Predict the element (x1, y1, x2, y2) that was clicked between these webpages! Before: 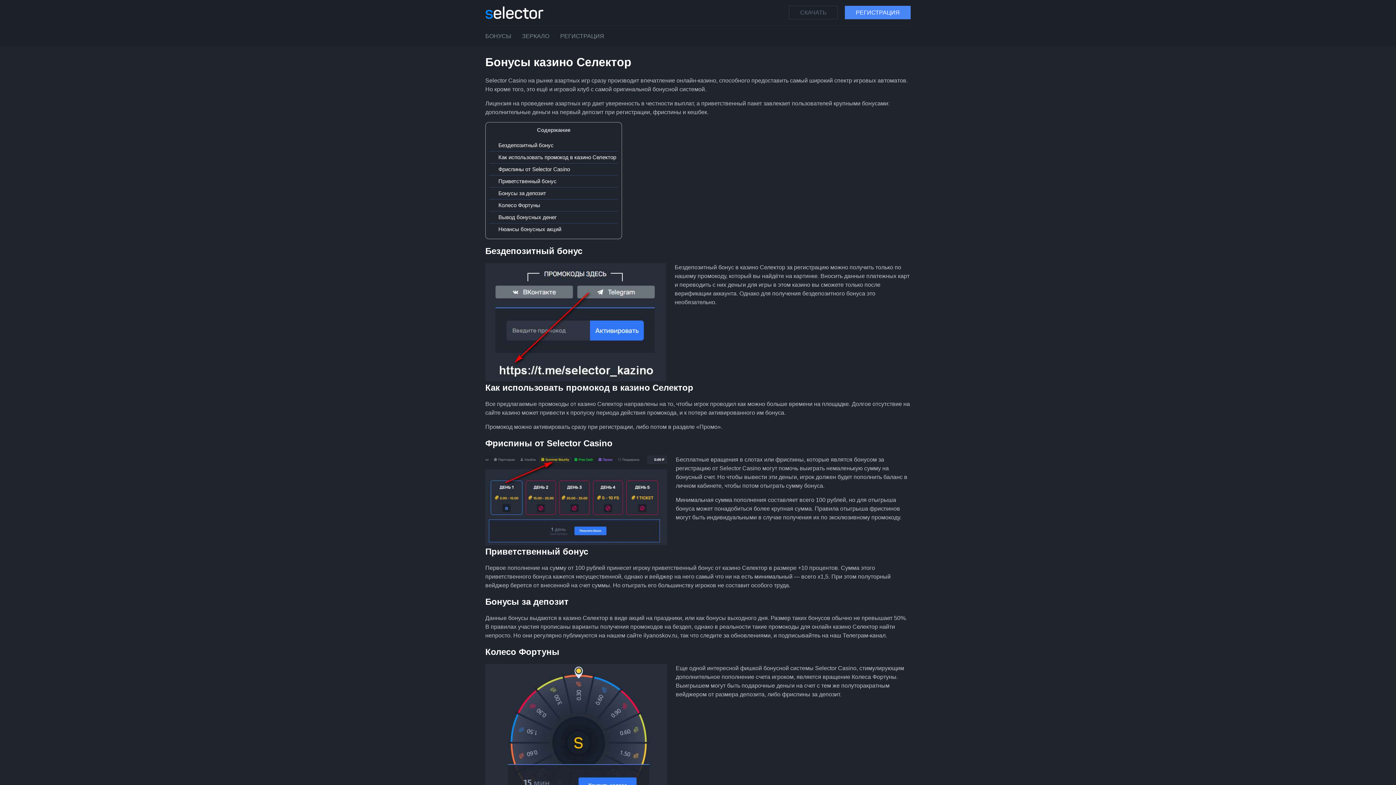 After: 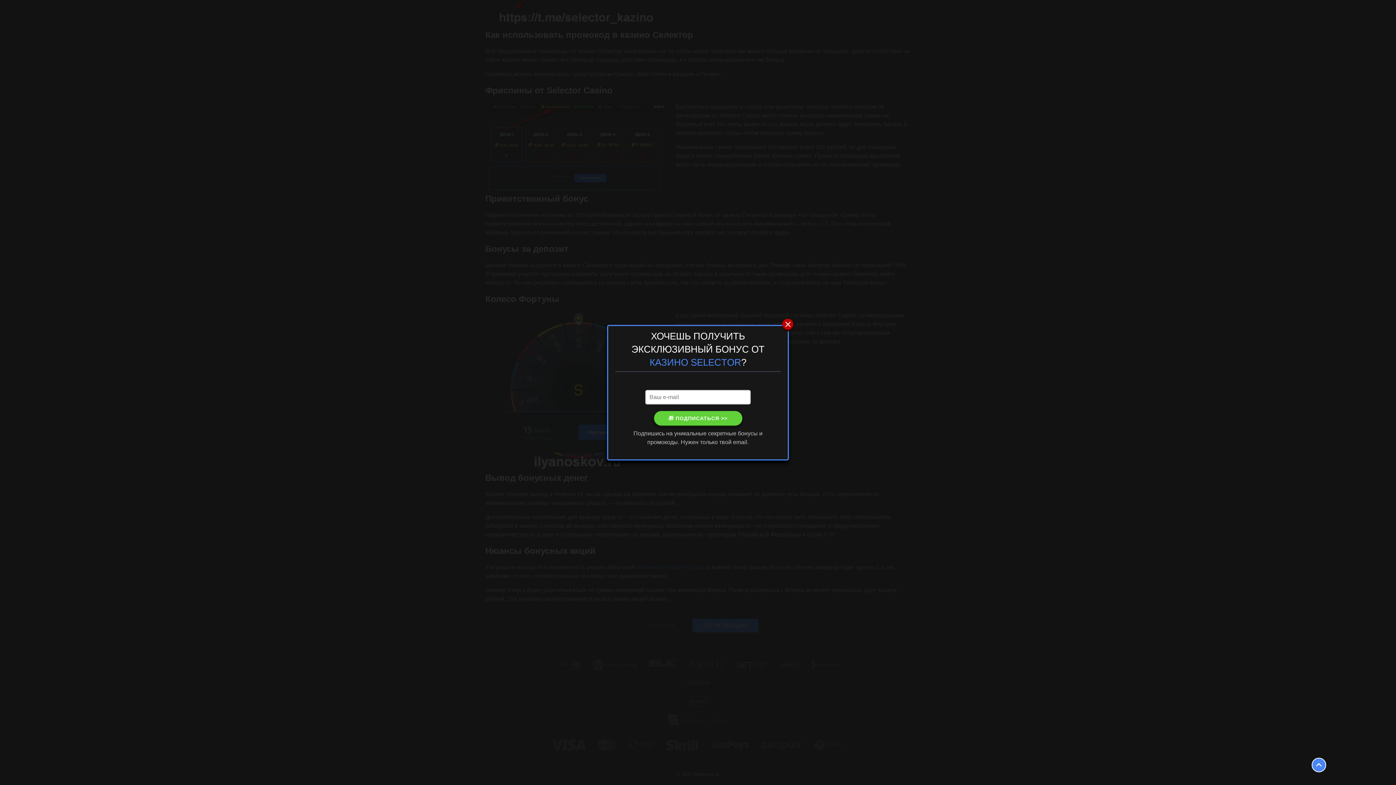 Action: label: Вывод бонусных денег bbox: (498, 214, 556, 220)